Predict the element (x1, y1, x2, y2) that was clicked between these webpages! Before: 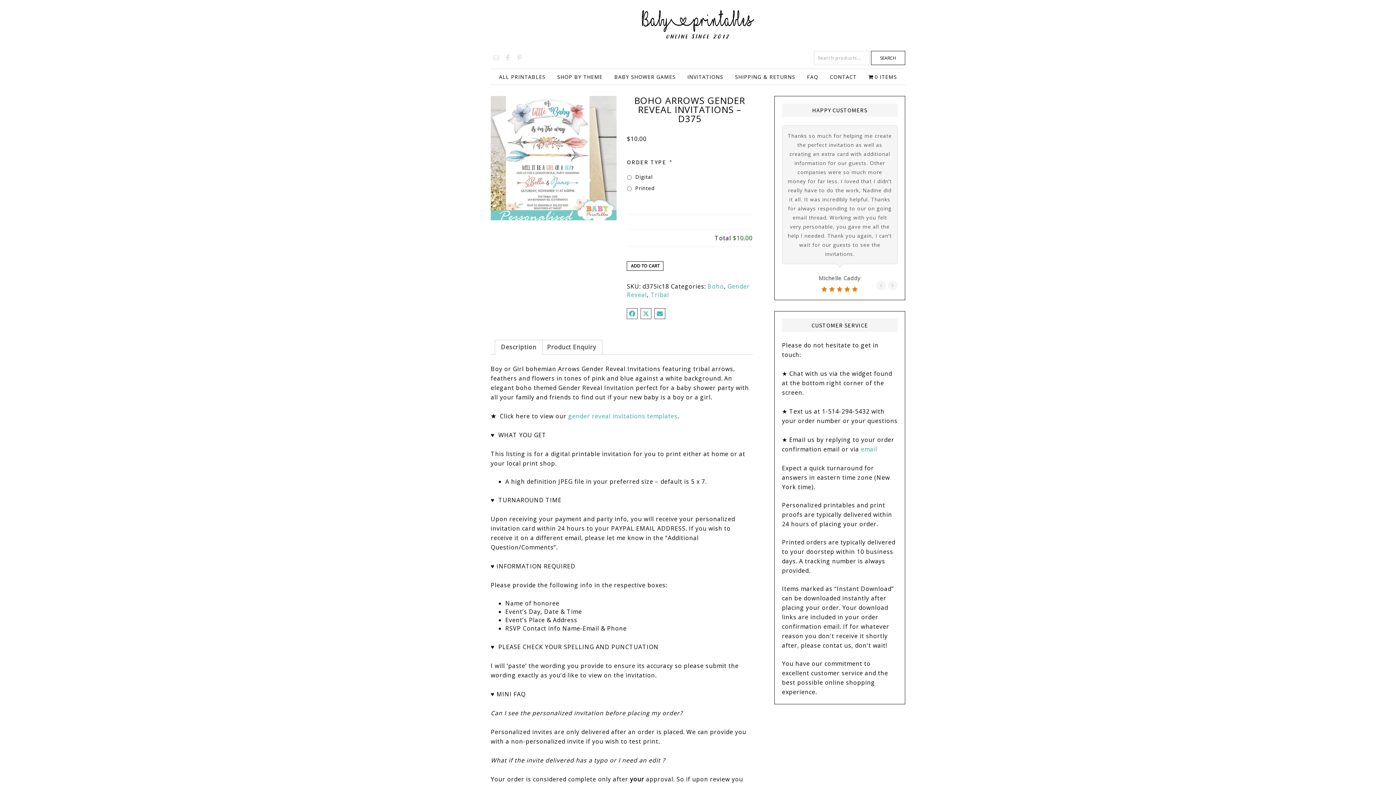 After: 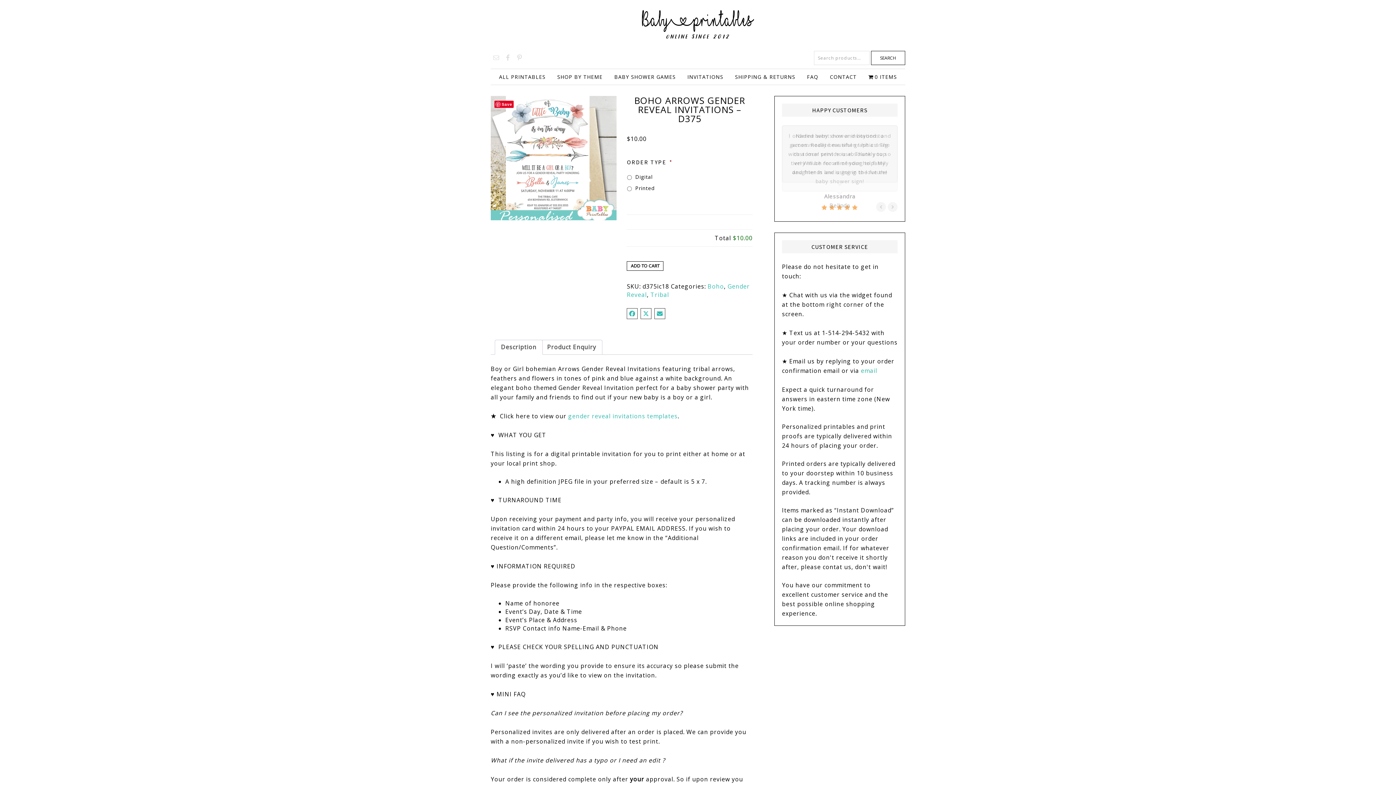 Action: bbox: (640, 308, 651, 319)